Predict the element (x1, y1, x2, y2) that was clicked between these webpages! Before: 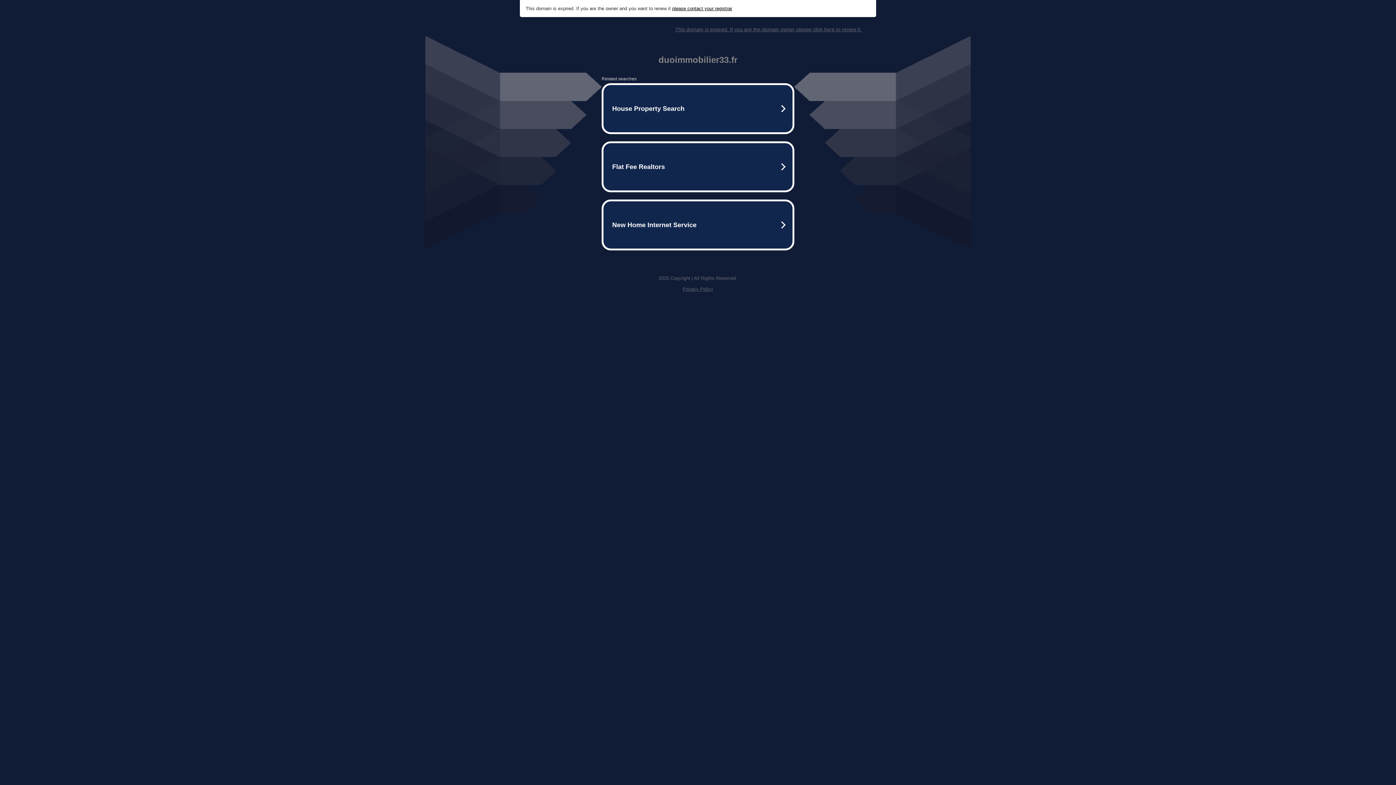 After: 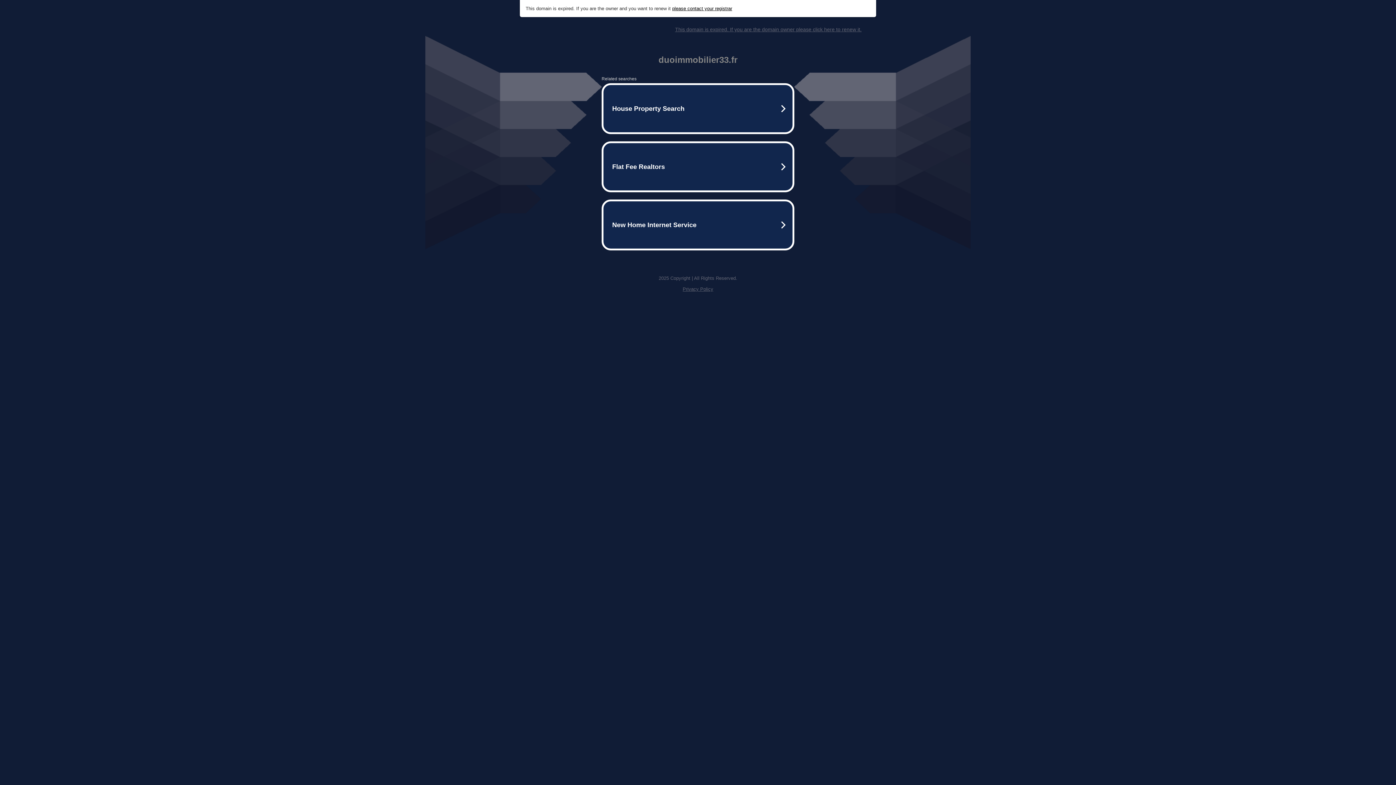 Action: bbox: (682, 286, 713, 292) label: Privacy Policy